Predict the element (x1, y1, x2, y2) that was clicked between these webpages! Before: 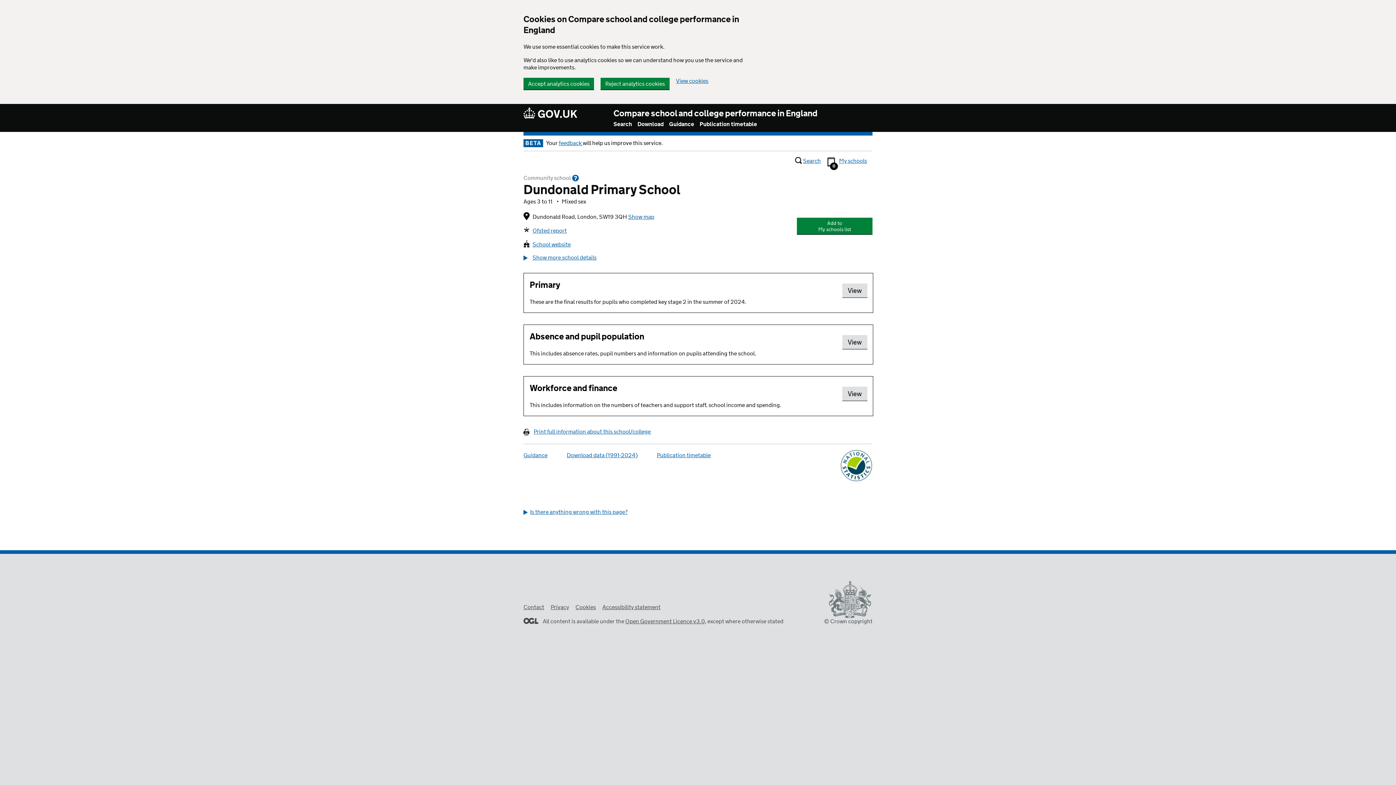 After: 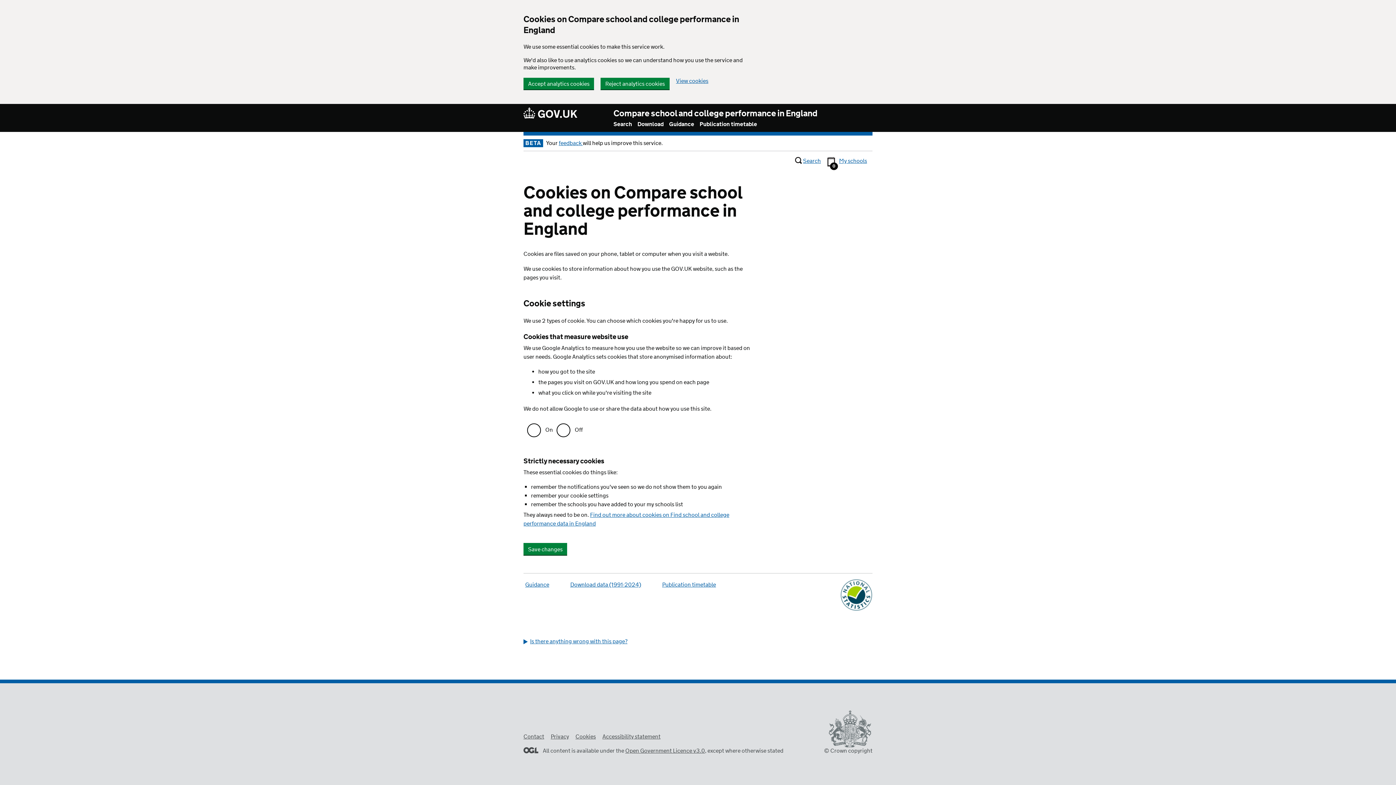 Action: bbox: (575, 603, 596, 611) label: Cookies